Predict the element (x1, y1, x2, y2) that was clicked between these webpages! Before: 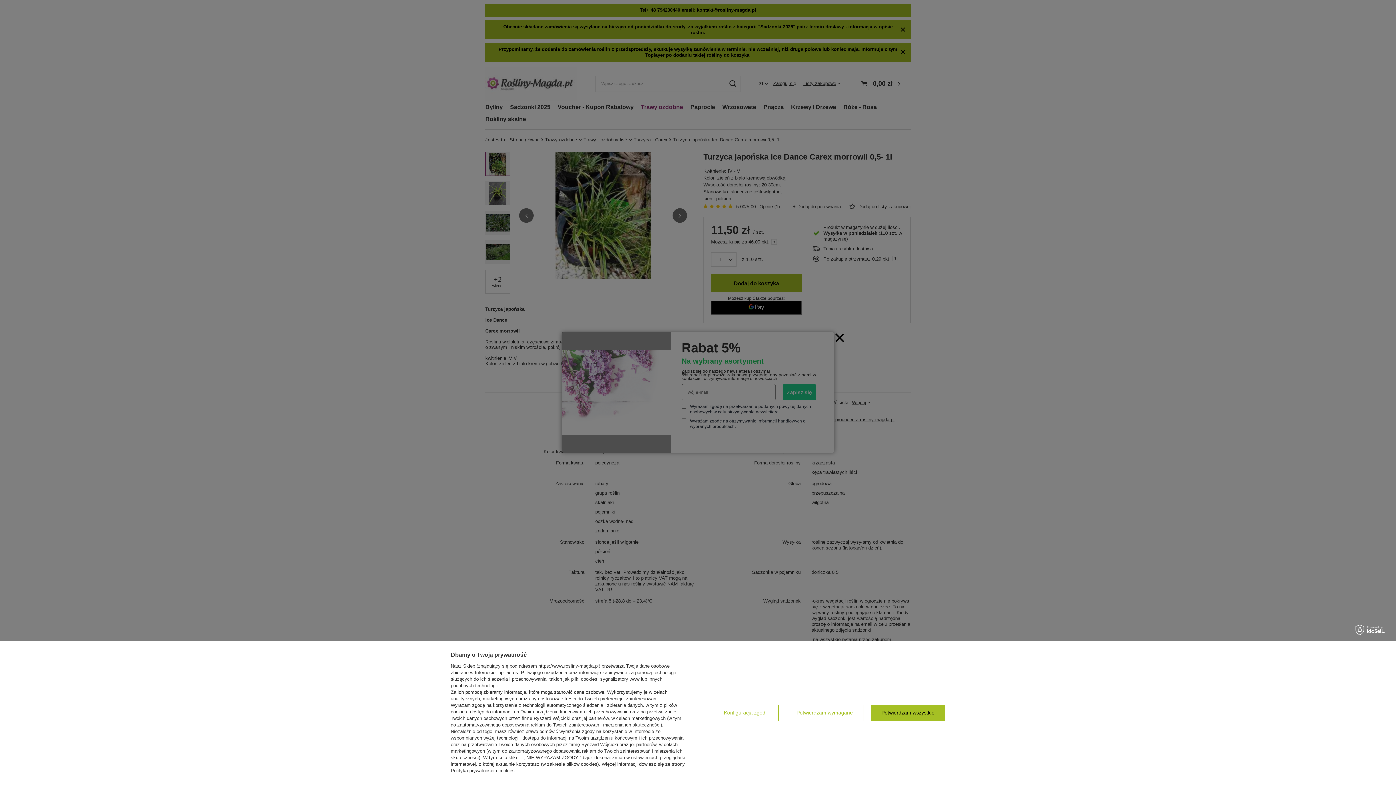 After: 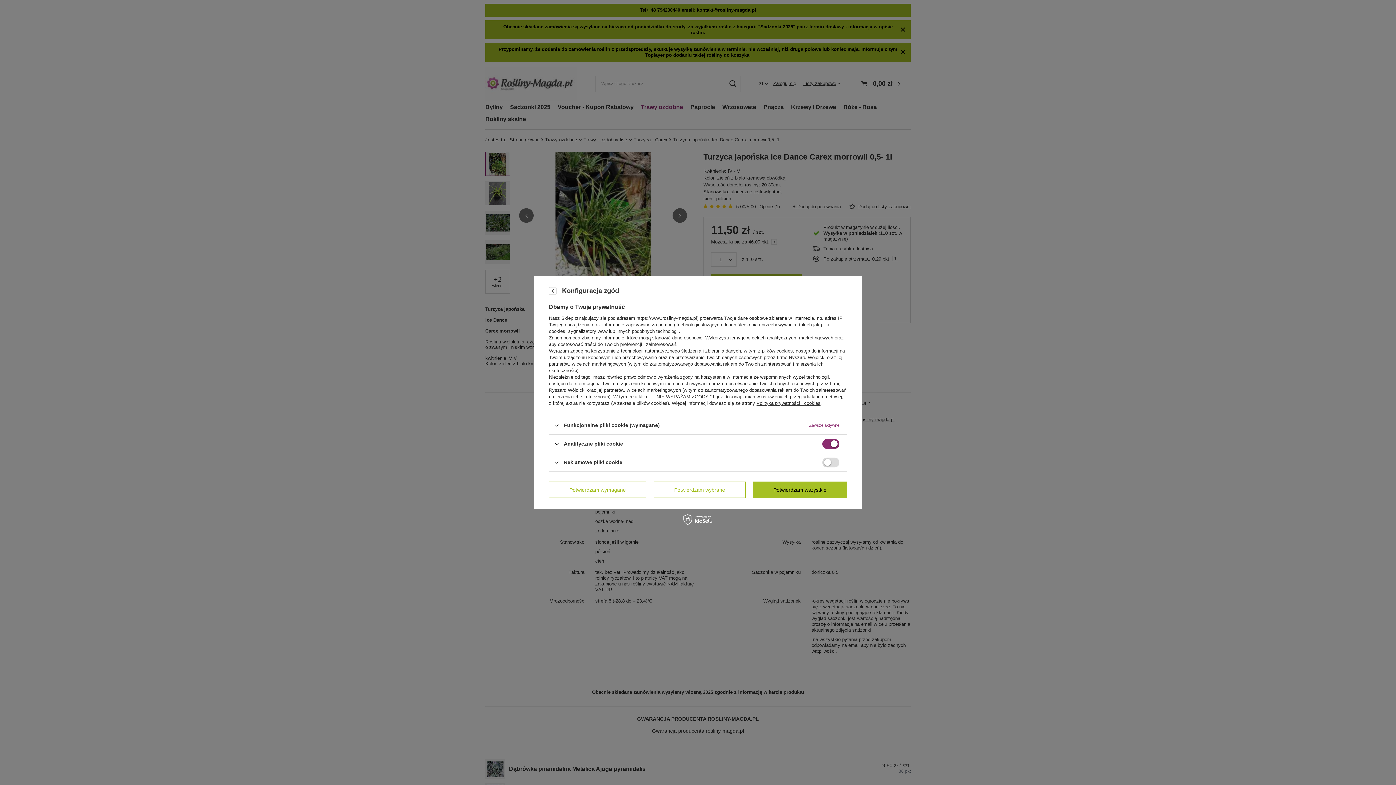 Action: bbox: (710, 705, 778, 721) label: Konfiguracja zgód